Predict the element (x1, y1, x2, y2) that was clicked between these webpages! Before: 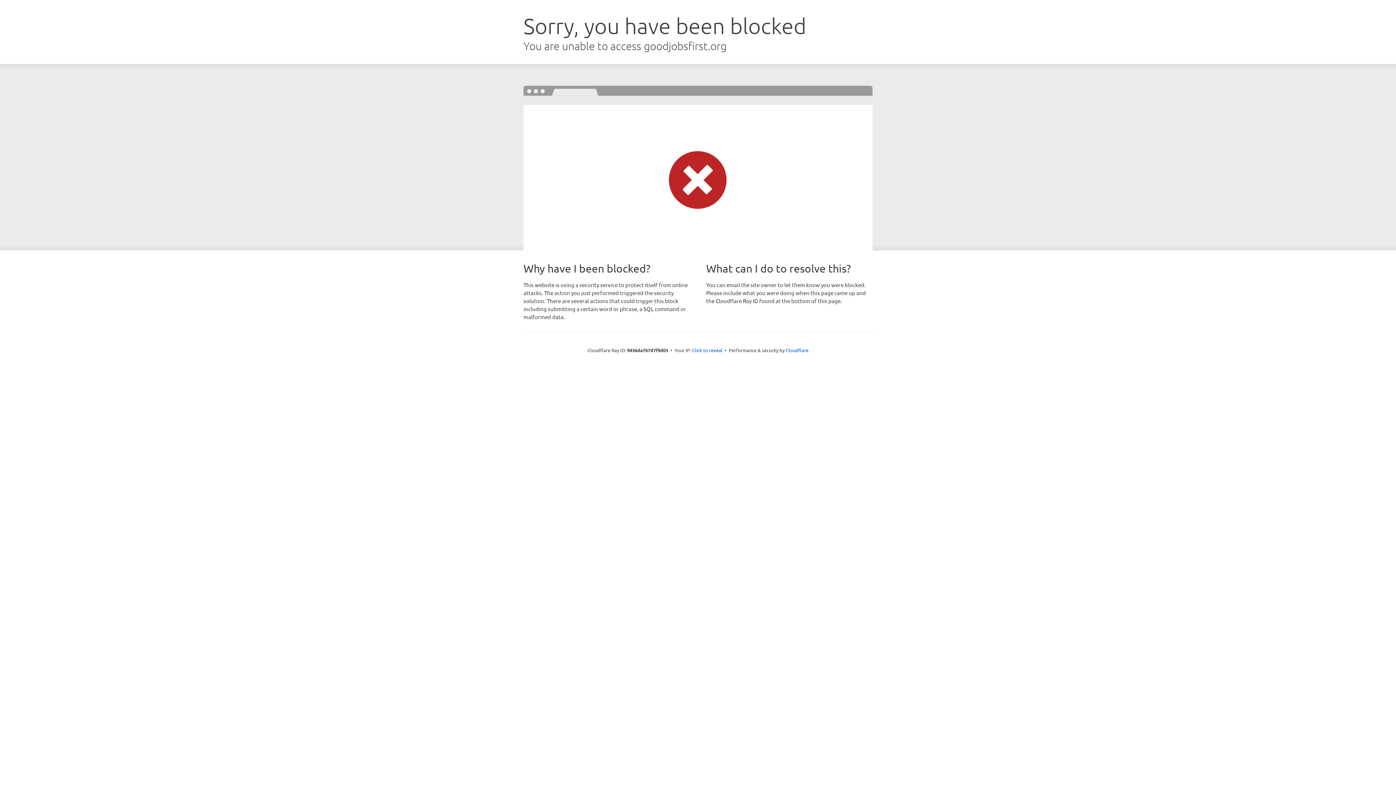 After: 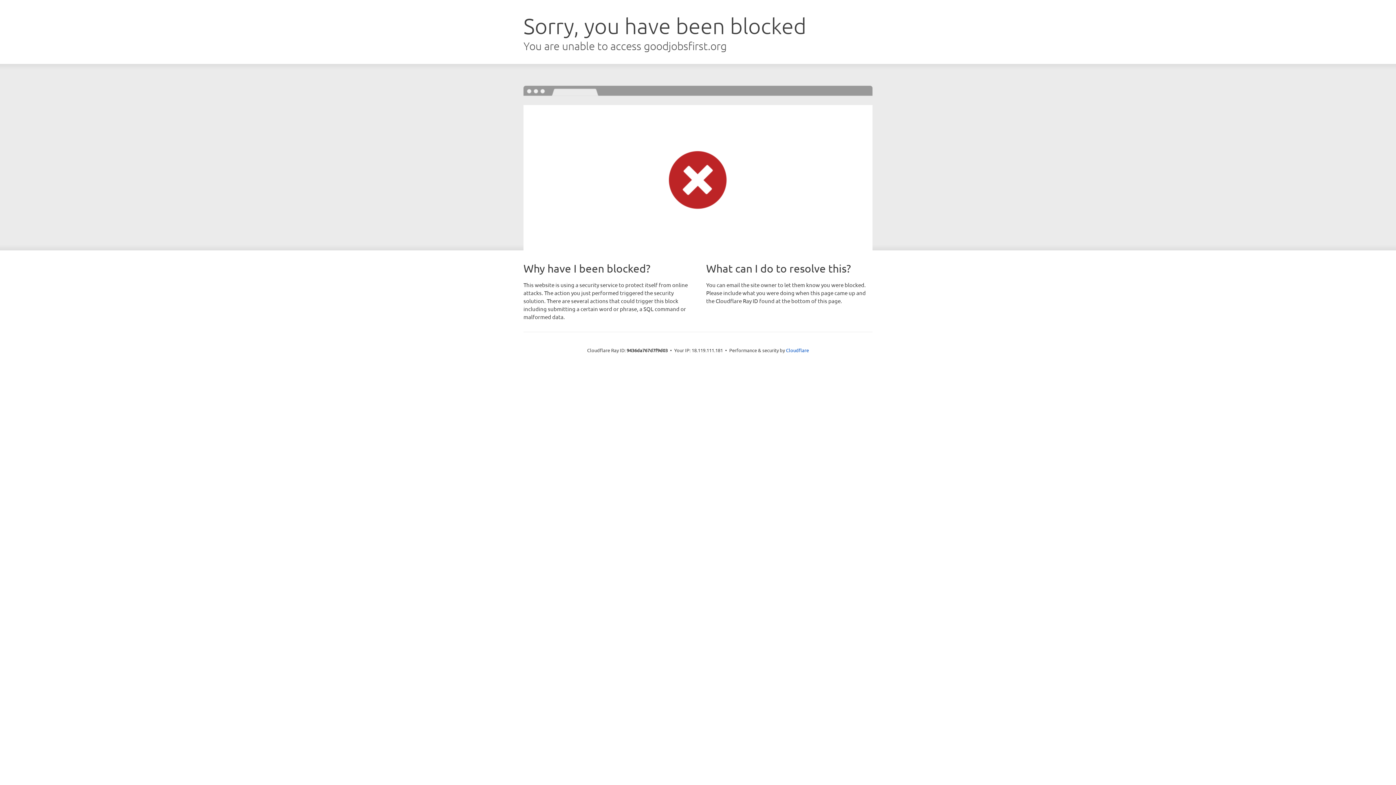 Action: label: Click to reveal bbox: (692, 346, 722, 353)